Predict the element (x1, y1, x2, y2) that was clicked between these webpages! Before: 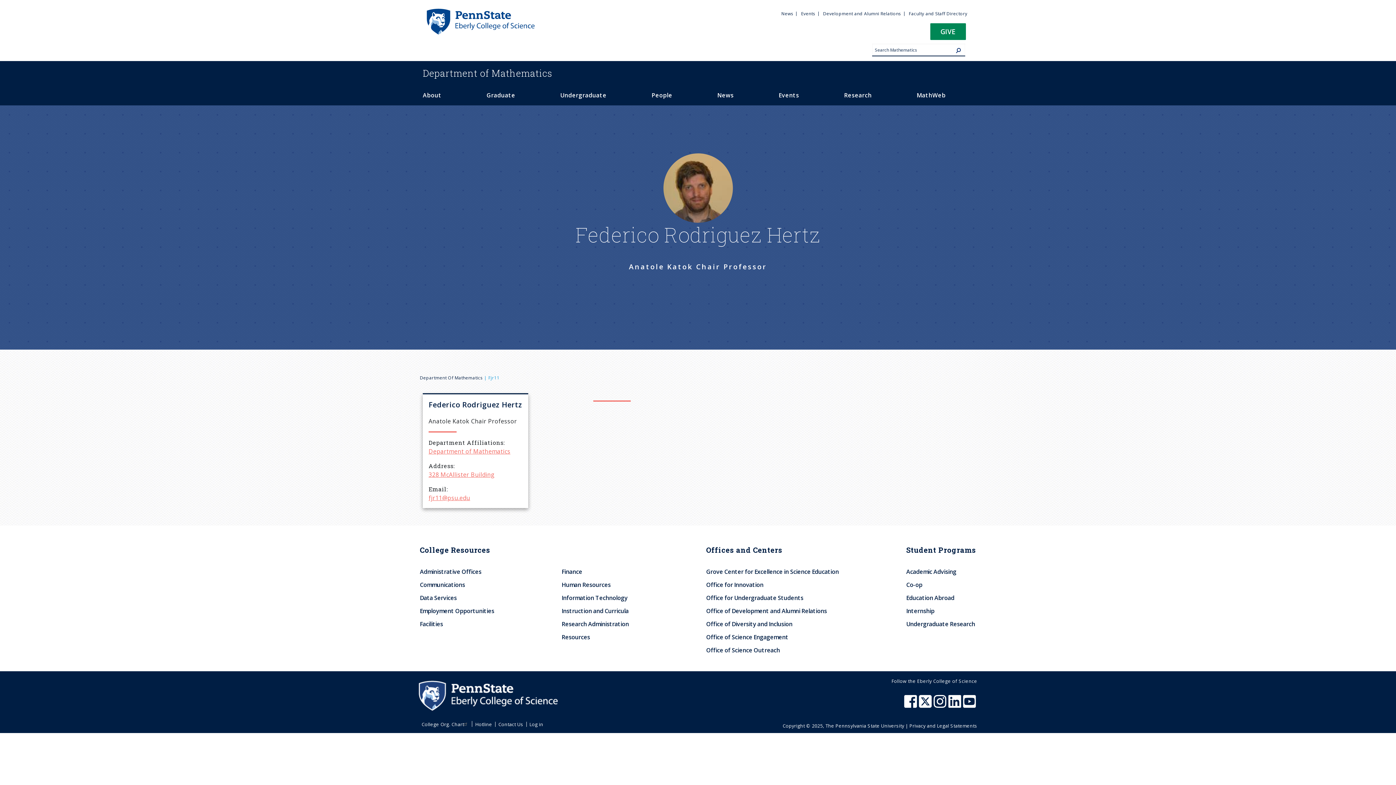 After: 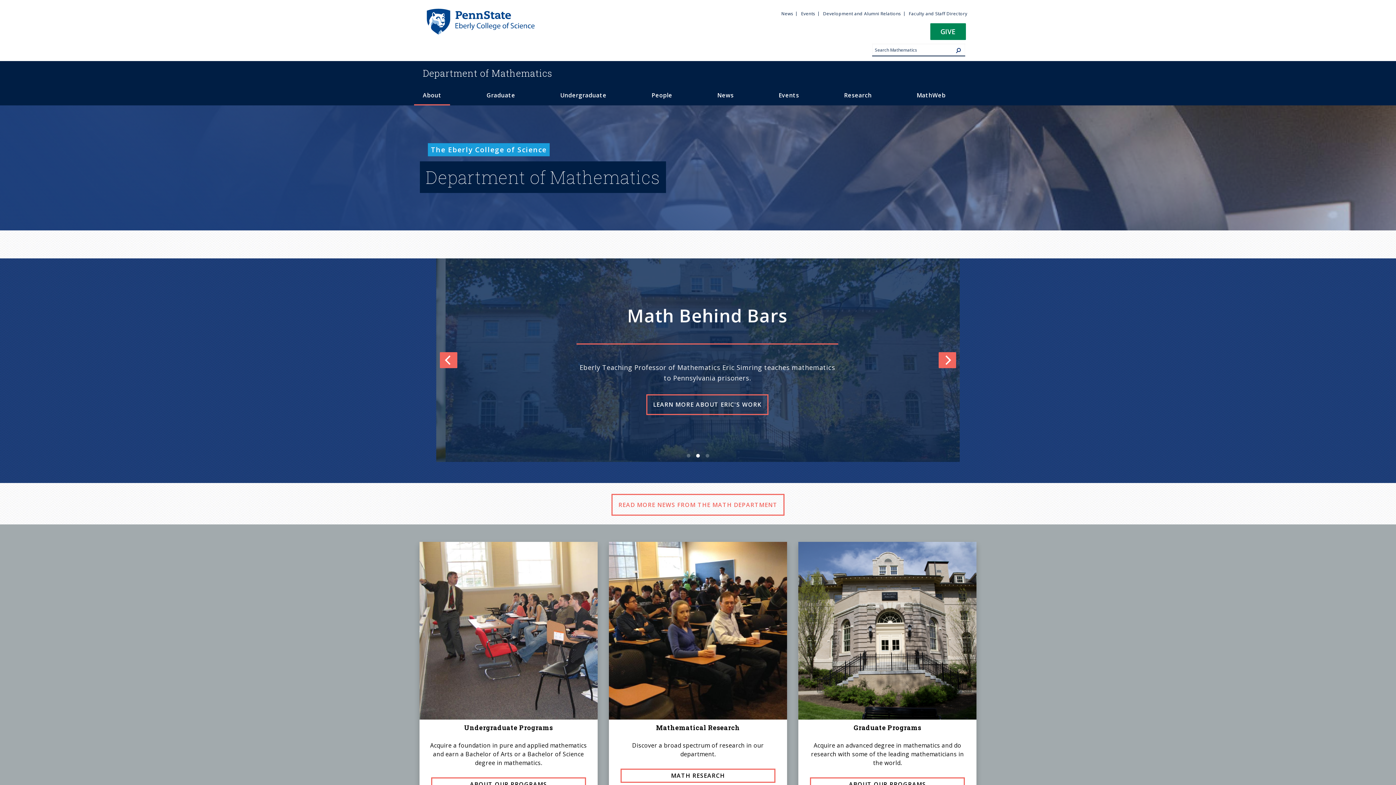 Action: label: Department of Mathematics bbox: (428, 447, 510, 455)